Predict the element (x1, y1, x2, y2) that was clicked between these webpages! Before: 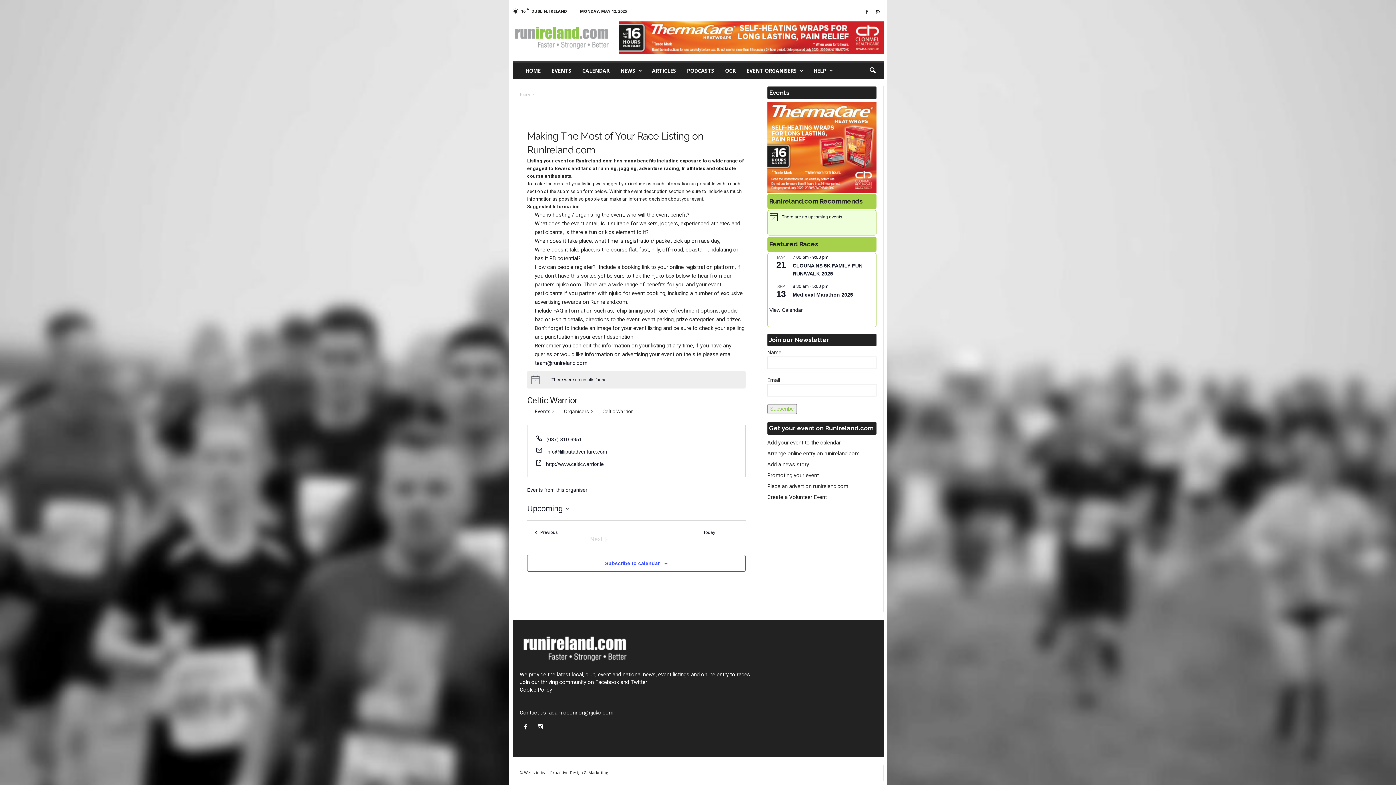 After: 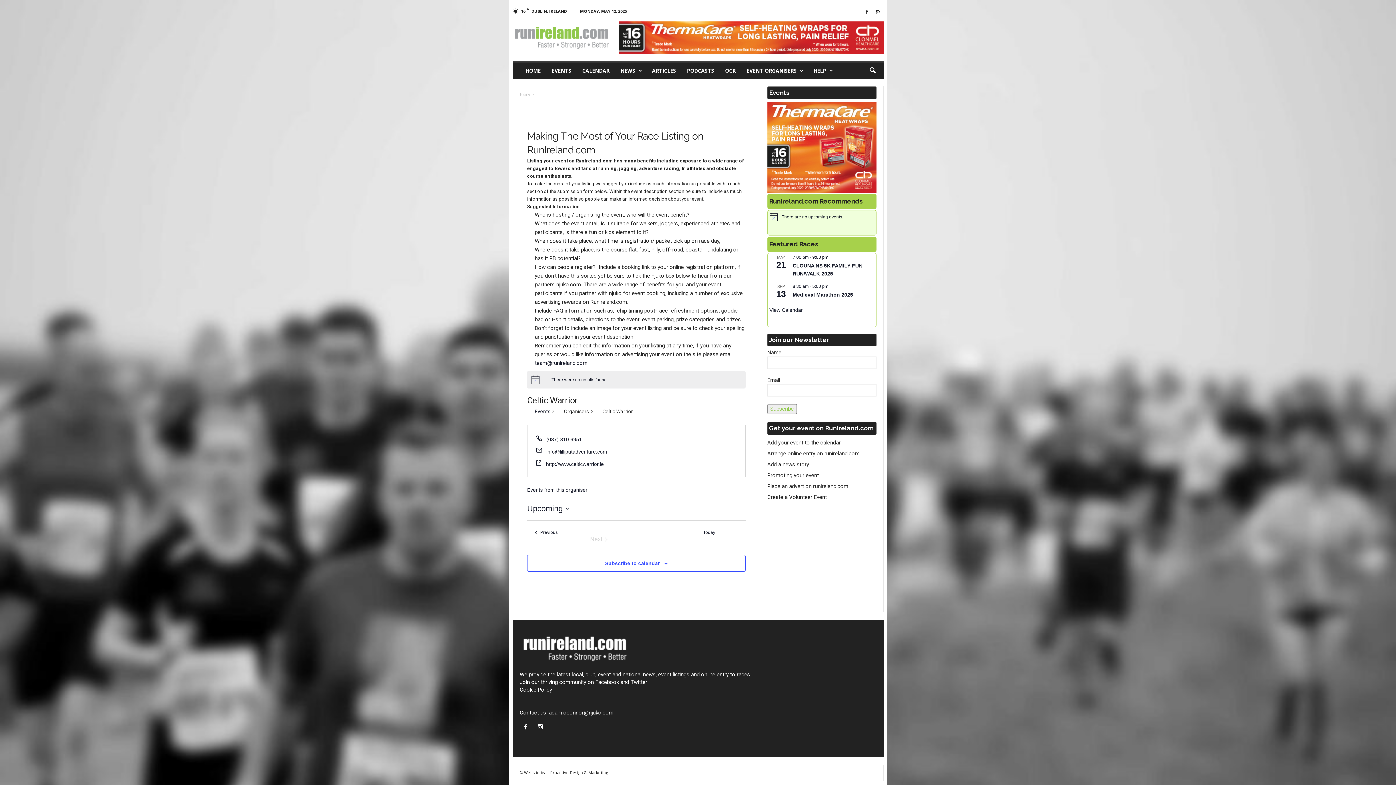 Action: label: adam.oconnor@njuko.com bbox: (548, 709, 613, 716)